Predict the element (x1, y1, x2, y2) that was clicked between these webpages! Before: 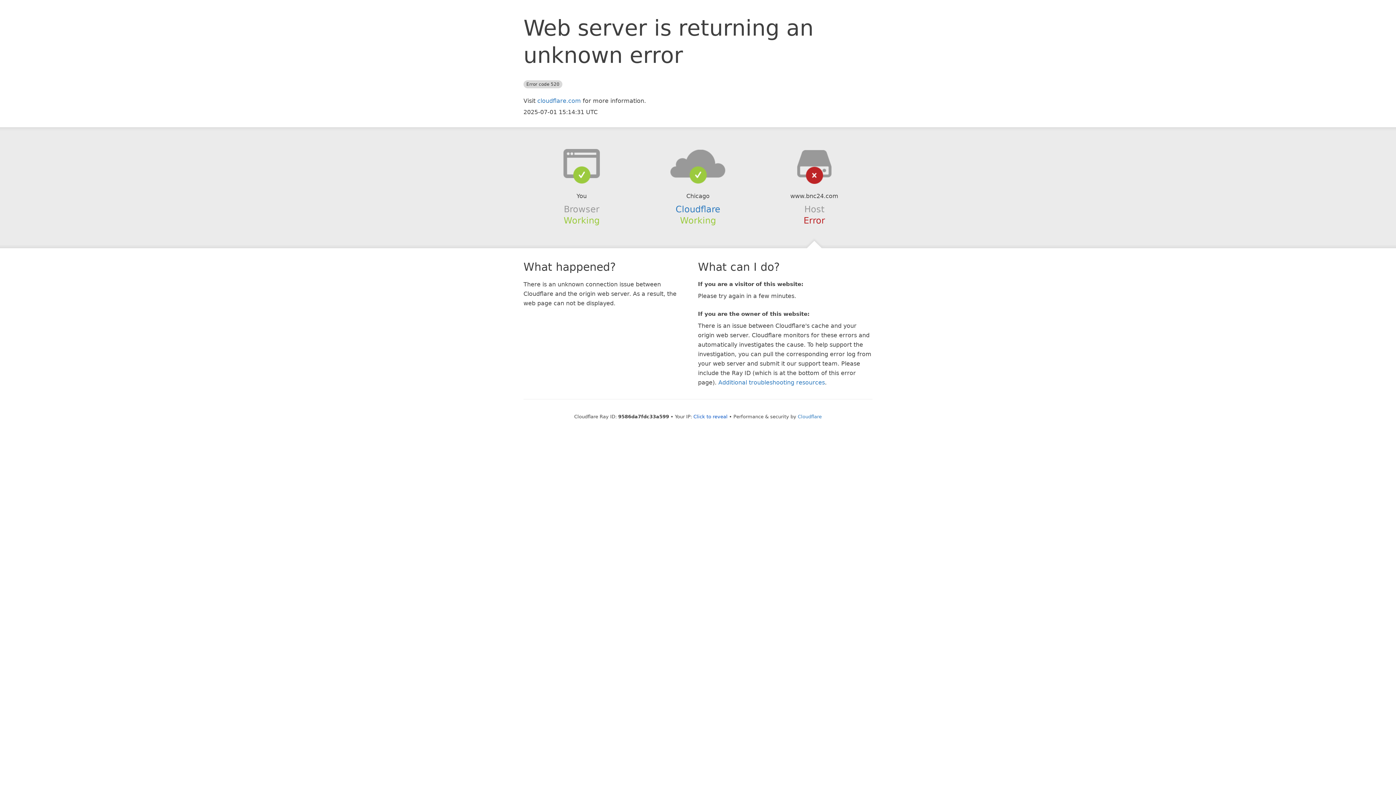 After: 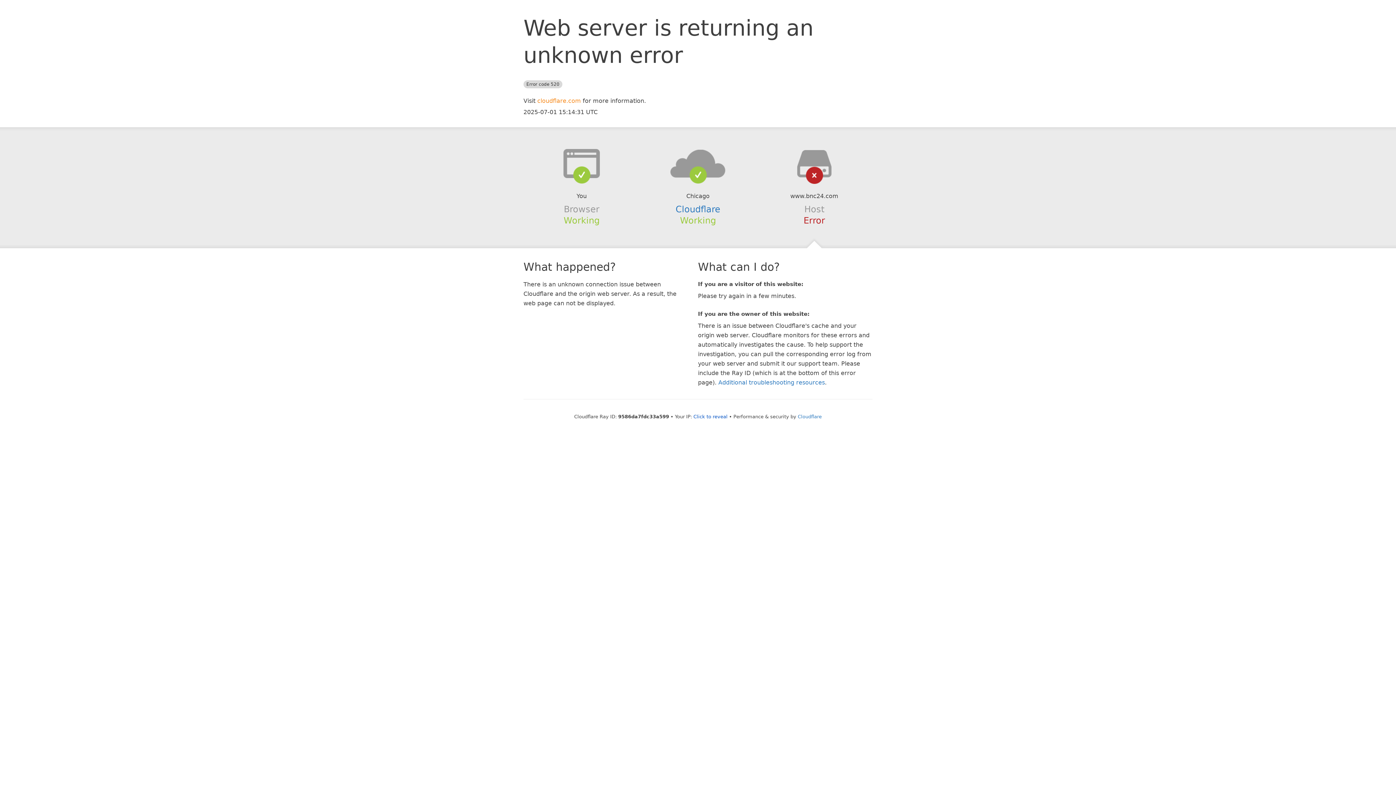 Action: label: cloudflare.com bbox: (537, 97, 581, 104)